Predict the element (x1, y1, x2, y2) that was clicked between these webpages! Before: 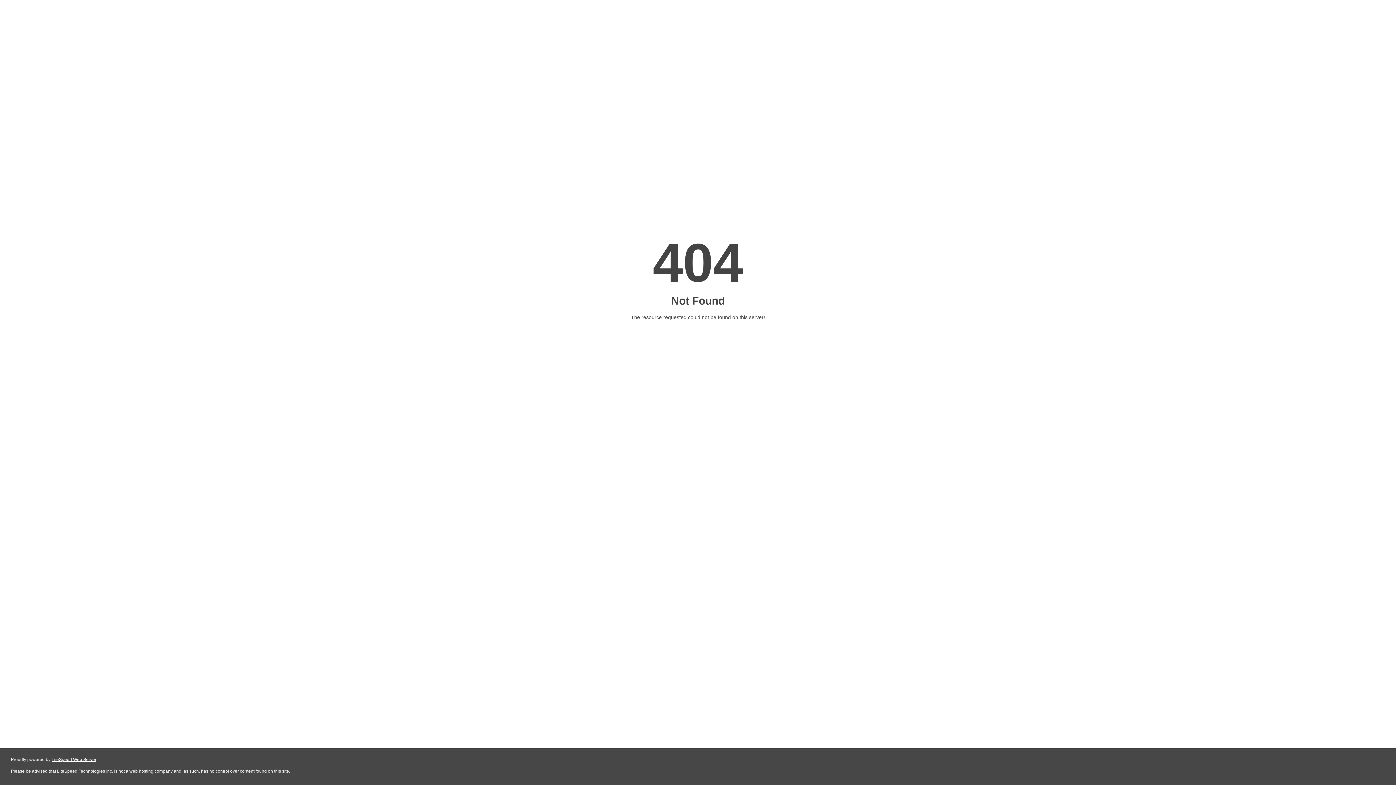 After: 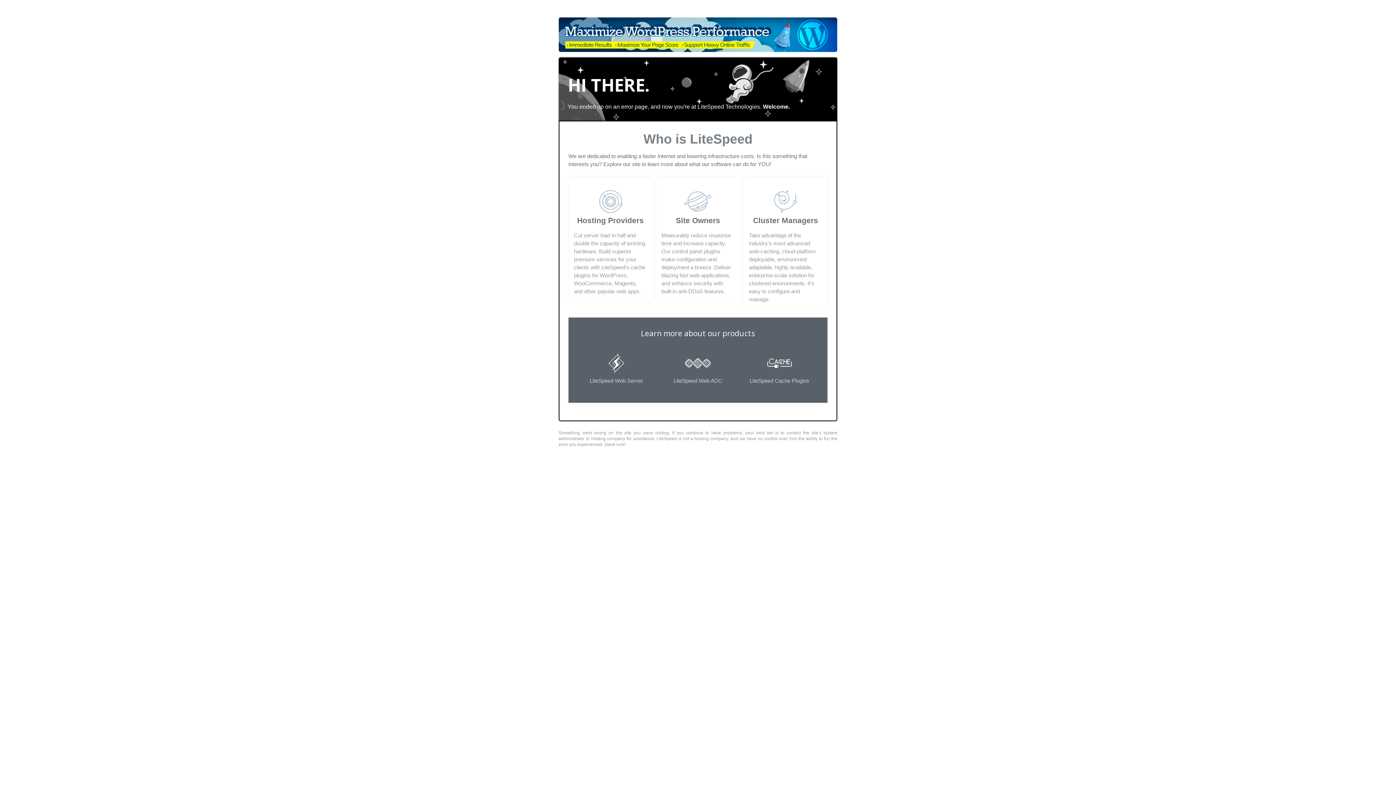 Action: bbox: (51, 757, 96, 762) label: LiteSpeed Web Server